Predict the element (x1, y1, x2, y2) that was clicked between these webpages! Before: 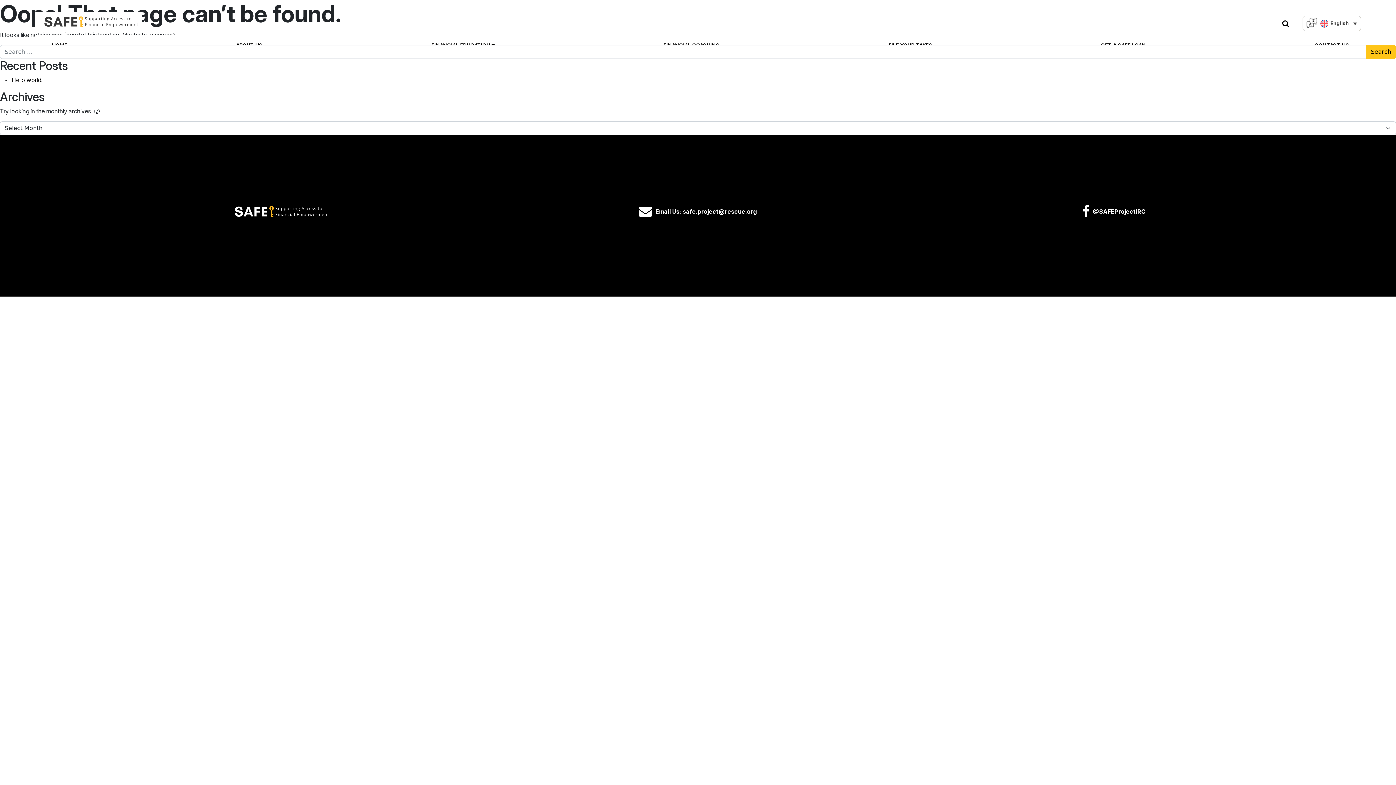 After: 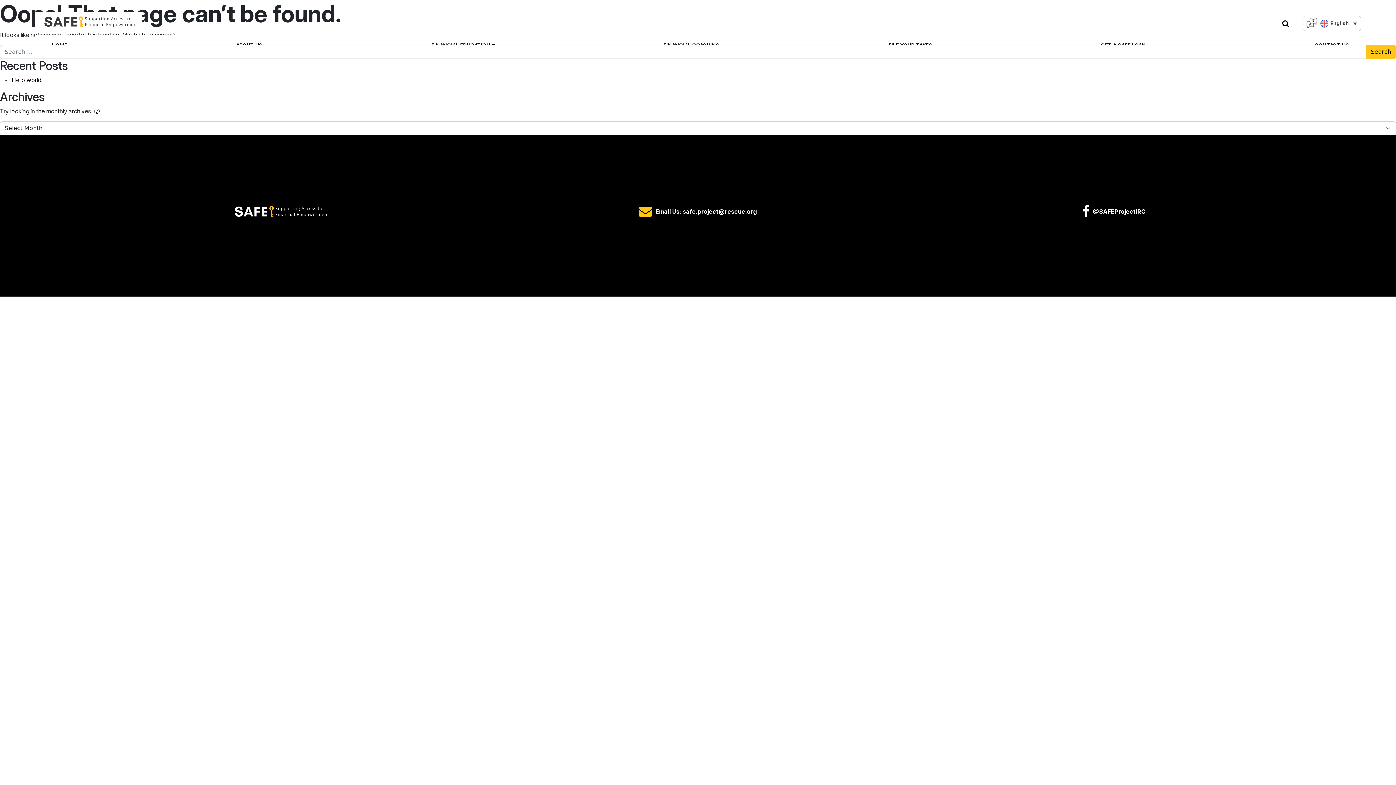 Action: bbox: (655, 207, 757, 215) label: Email Us: safe.project@rescue.org